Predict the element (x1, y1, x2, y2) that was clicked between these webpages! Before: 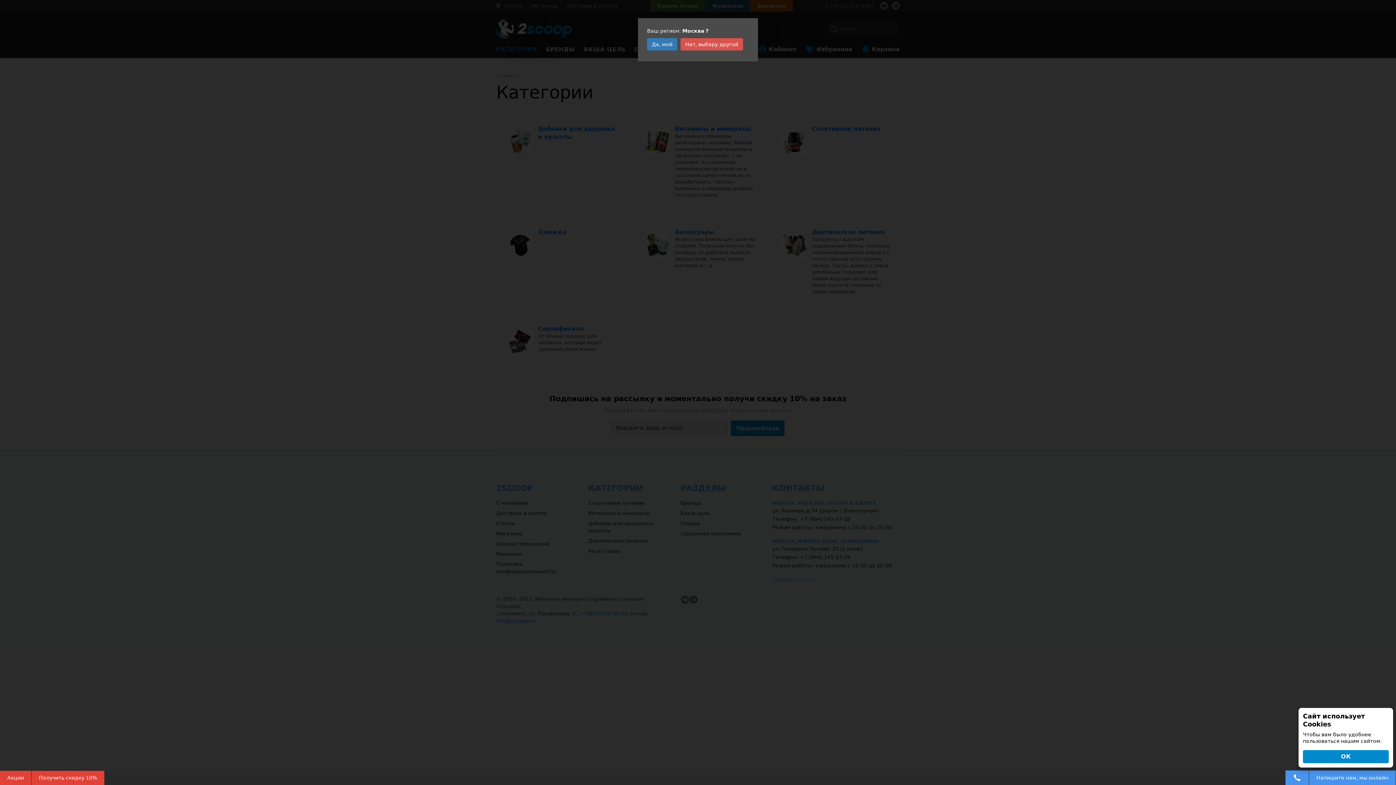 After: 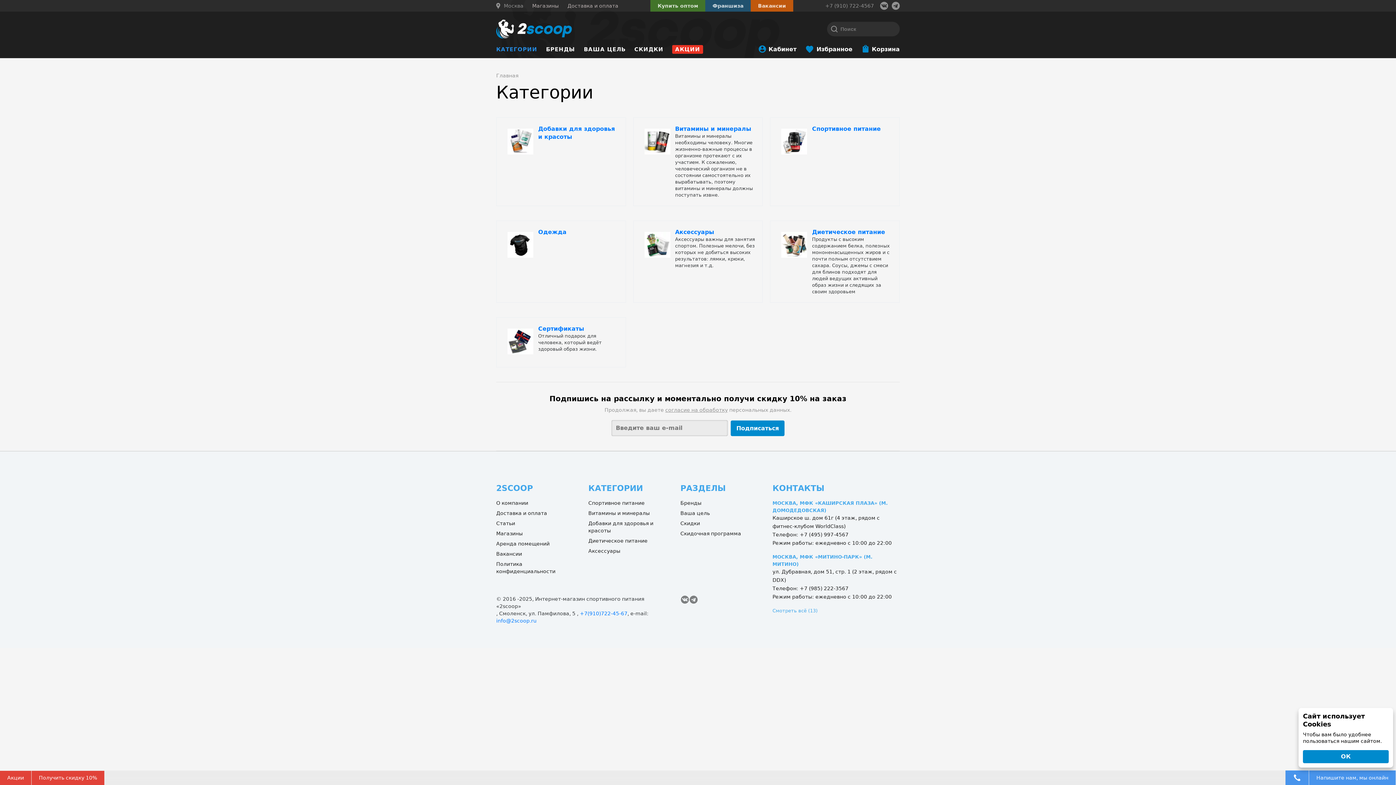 Action: bbox: (647, 38, 677, 50) label: Да, мой